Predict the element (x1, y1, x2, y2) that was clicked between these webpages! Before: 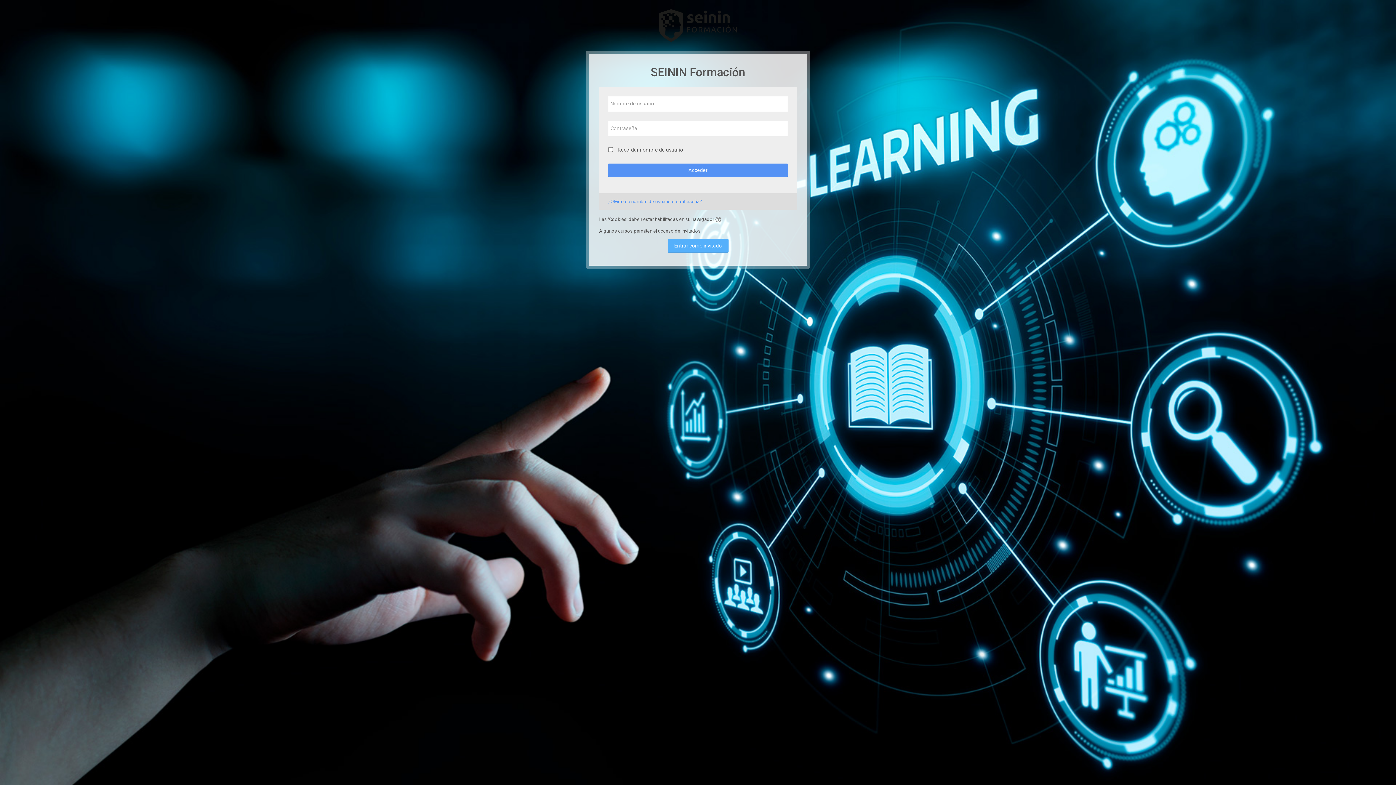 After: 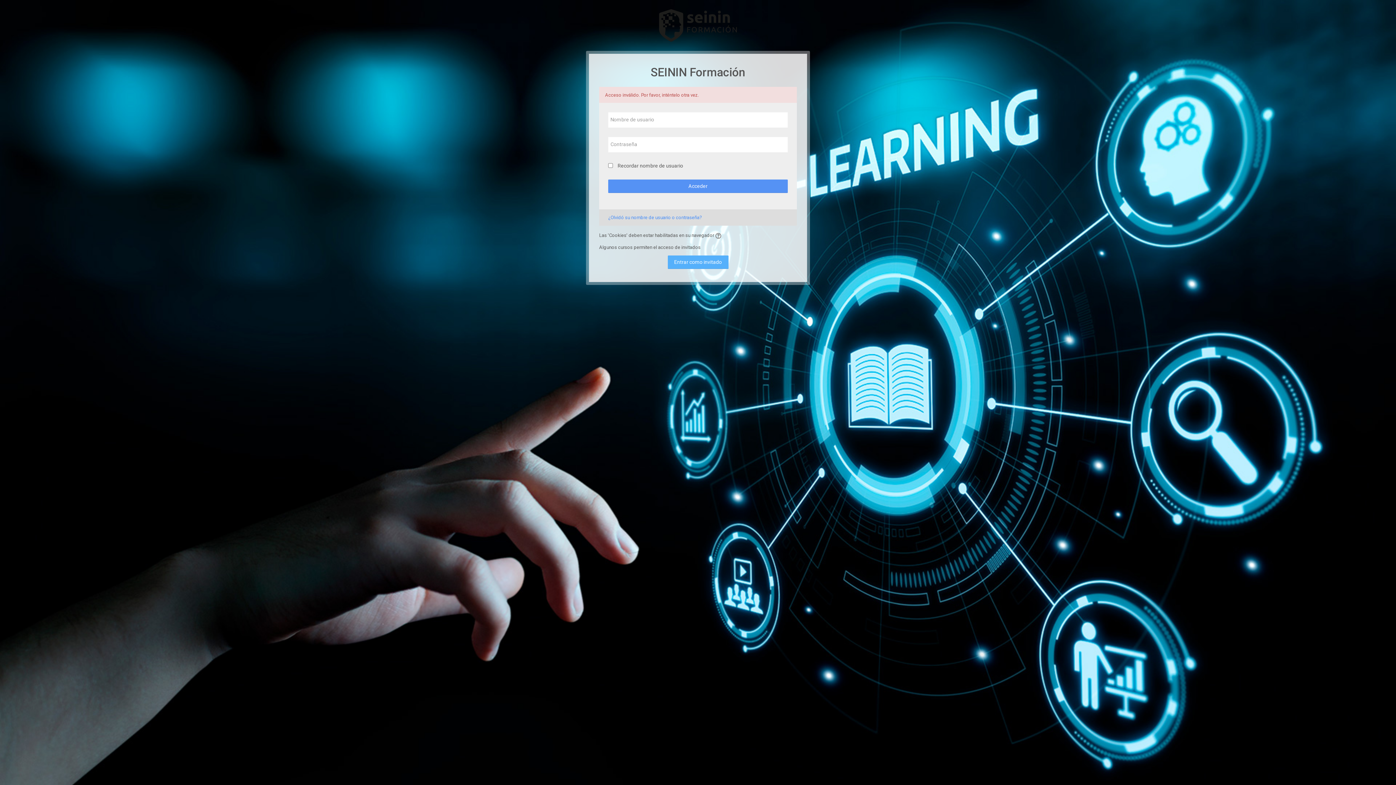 Action: bbox: (608, 163, 787, 177) label: Acceder